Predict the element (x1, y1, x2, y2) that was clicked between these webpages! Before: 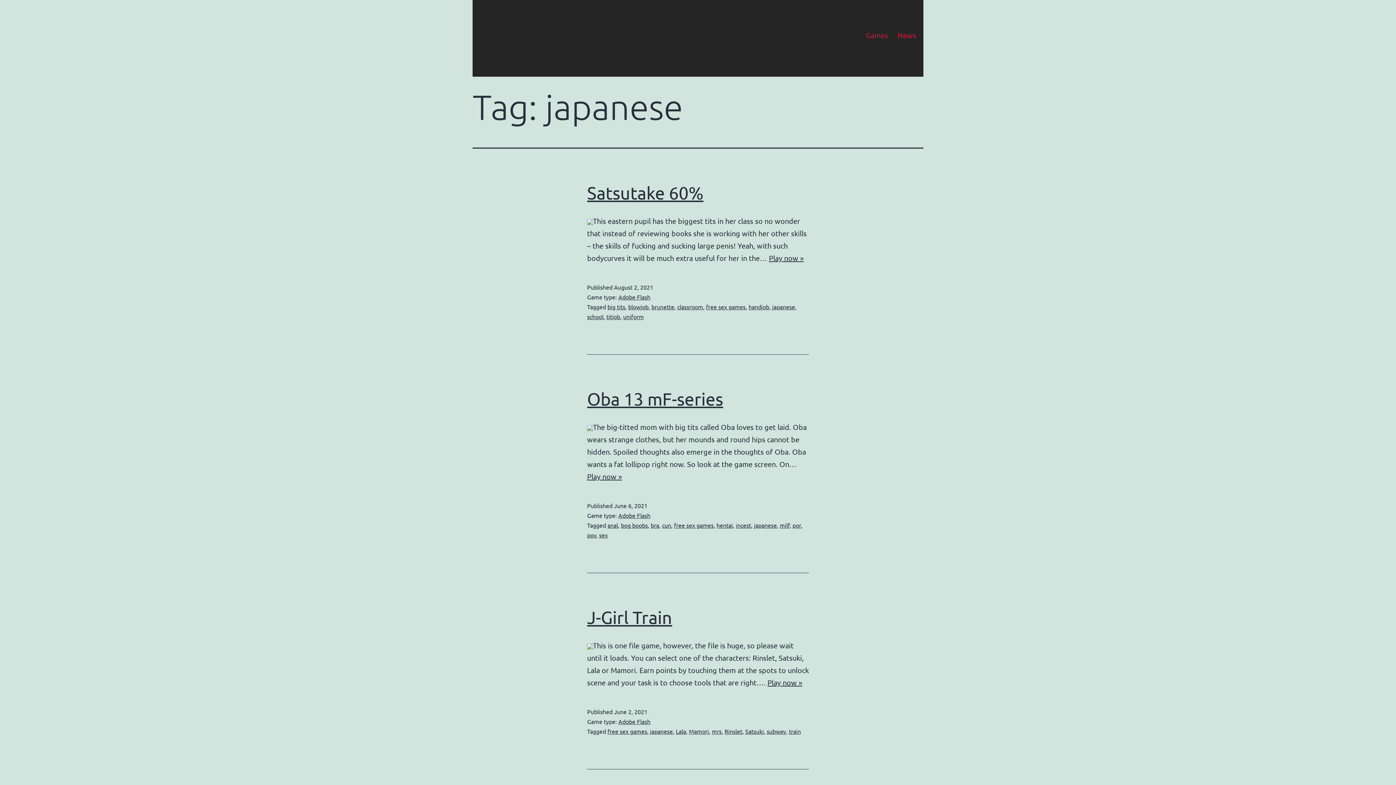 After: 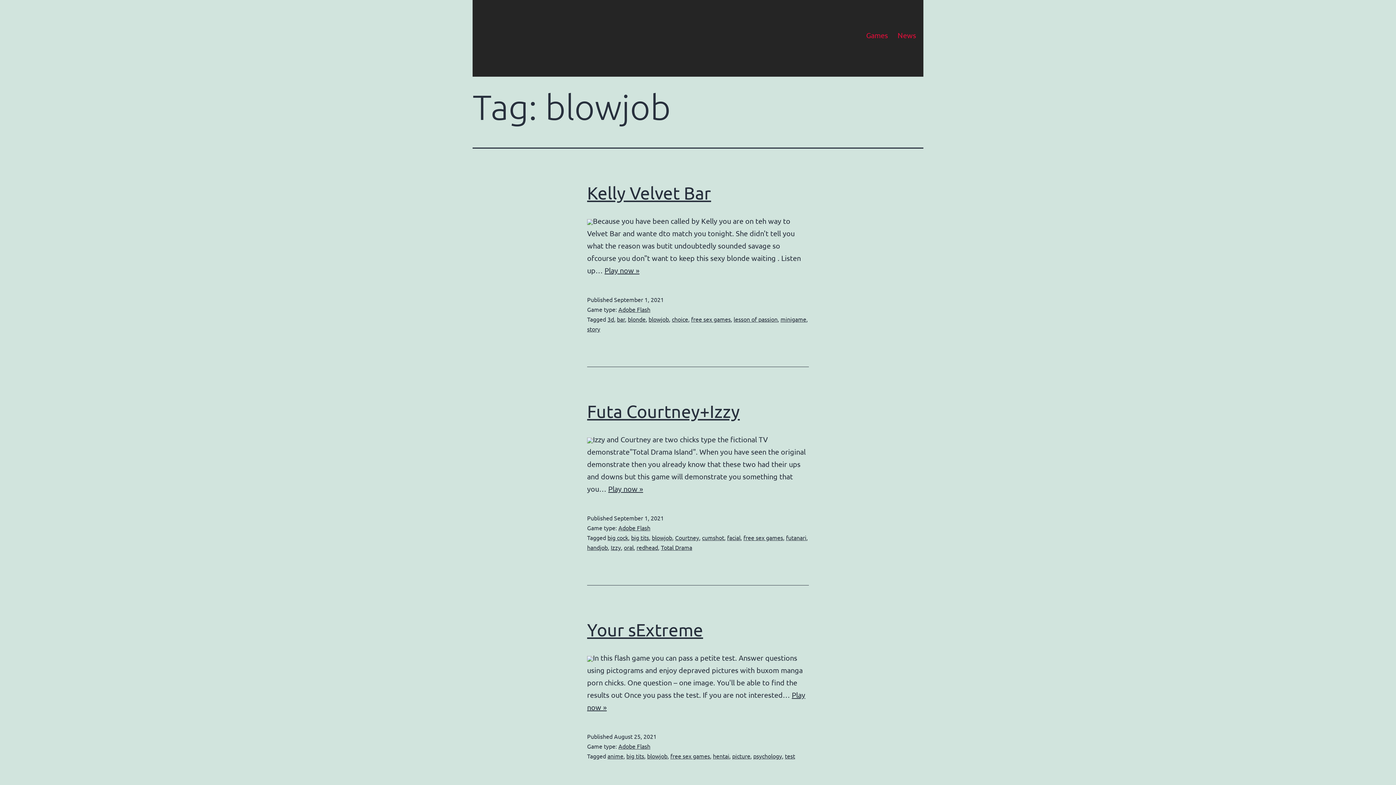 Action: bbox: (628, 303, 648, 310) label: blowjob